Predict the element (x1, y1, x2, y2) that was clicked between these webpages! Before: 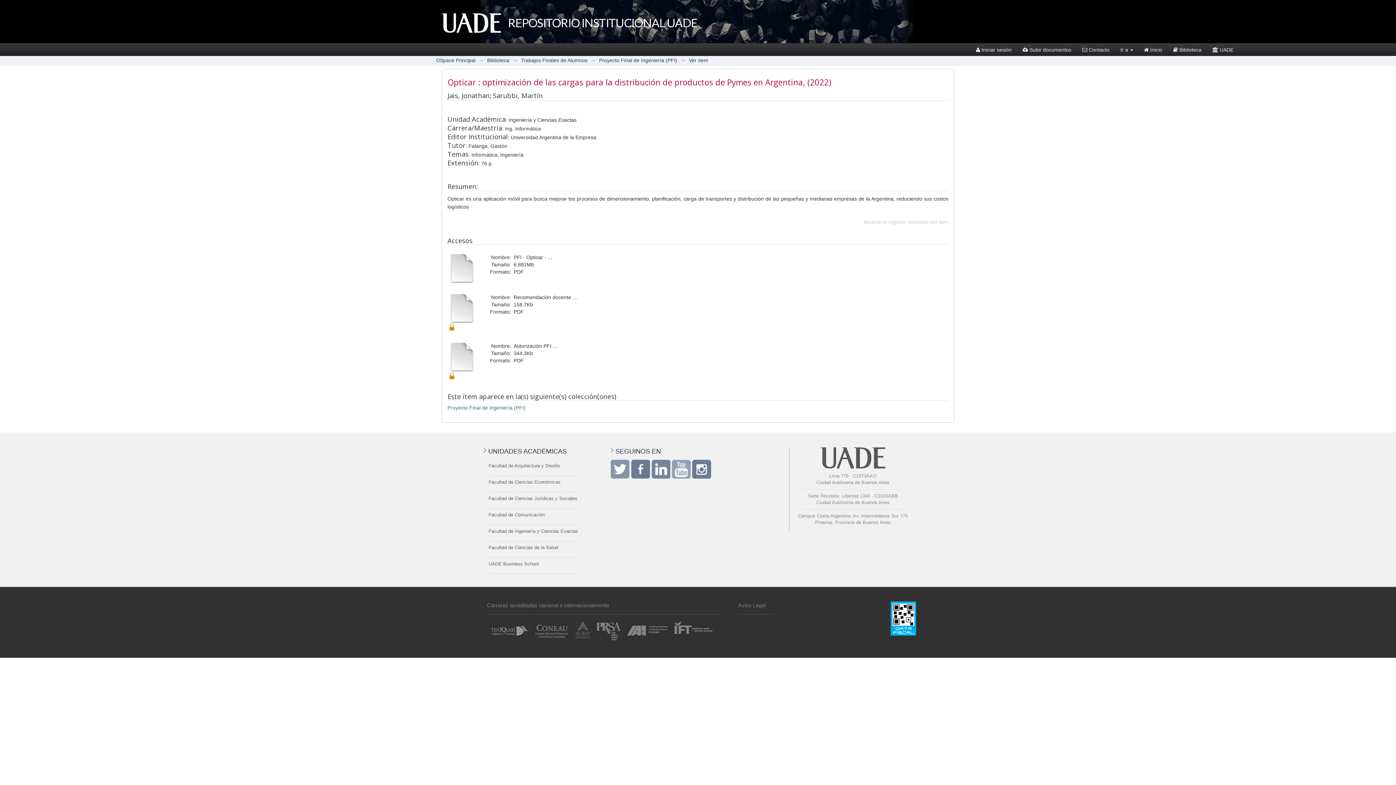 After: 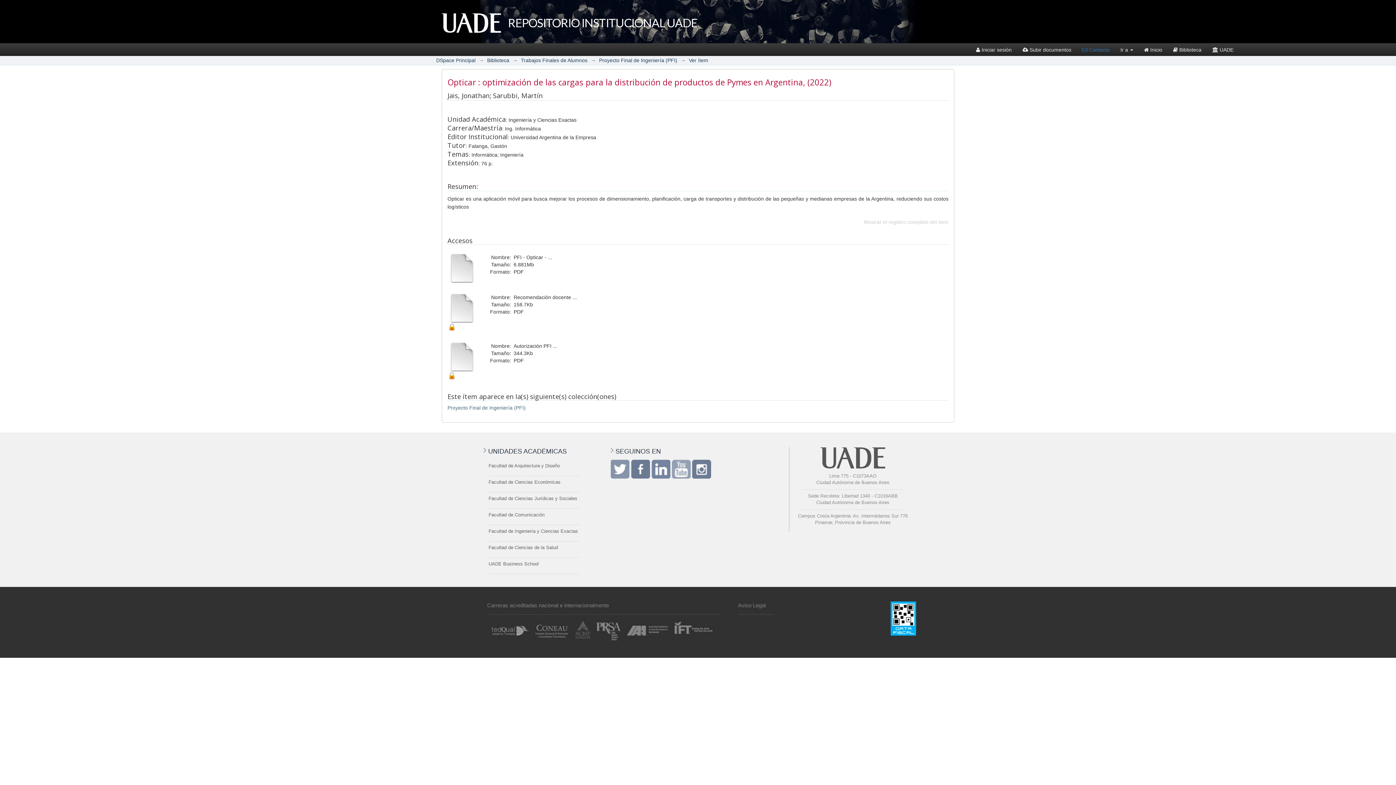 Action: label:  Contacto bbox: (1077, 43, 1115, 56)